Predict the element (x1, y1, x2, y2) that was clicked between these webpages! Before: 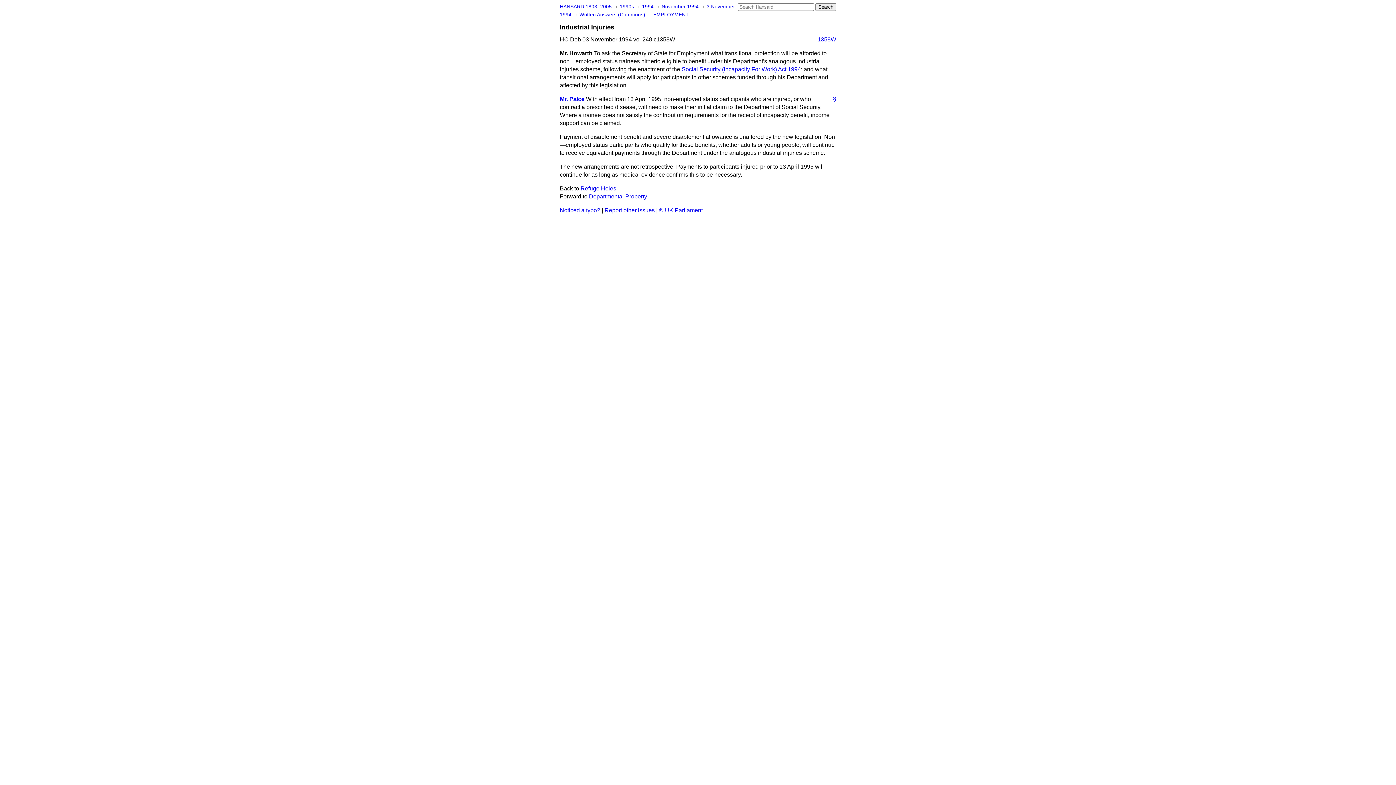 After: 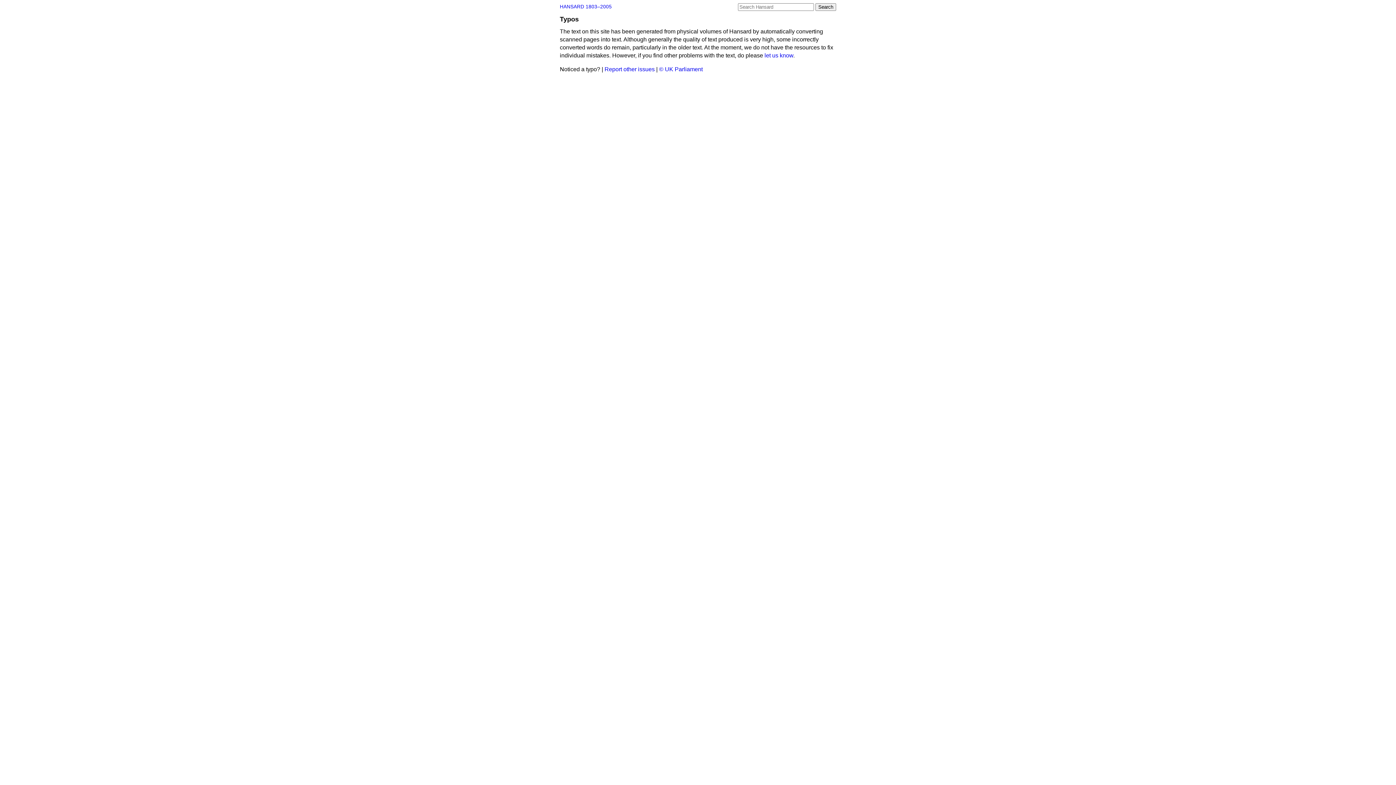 Action: label: Noticed a typo? bbox: (560, 207, 600, 213)